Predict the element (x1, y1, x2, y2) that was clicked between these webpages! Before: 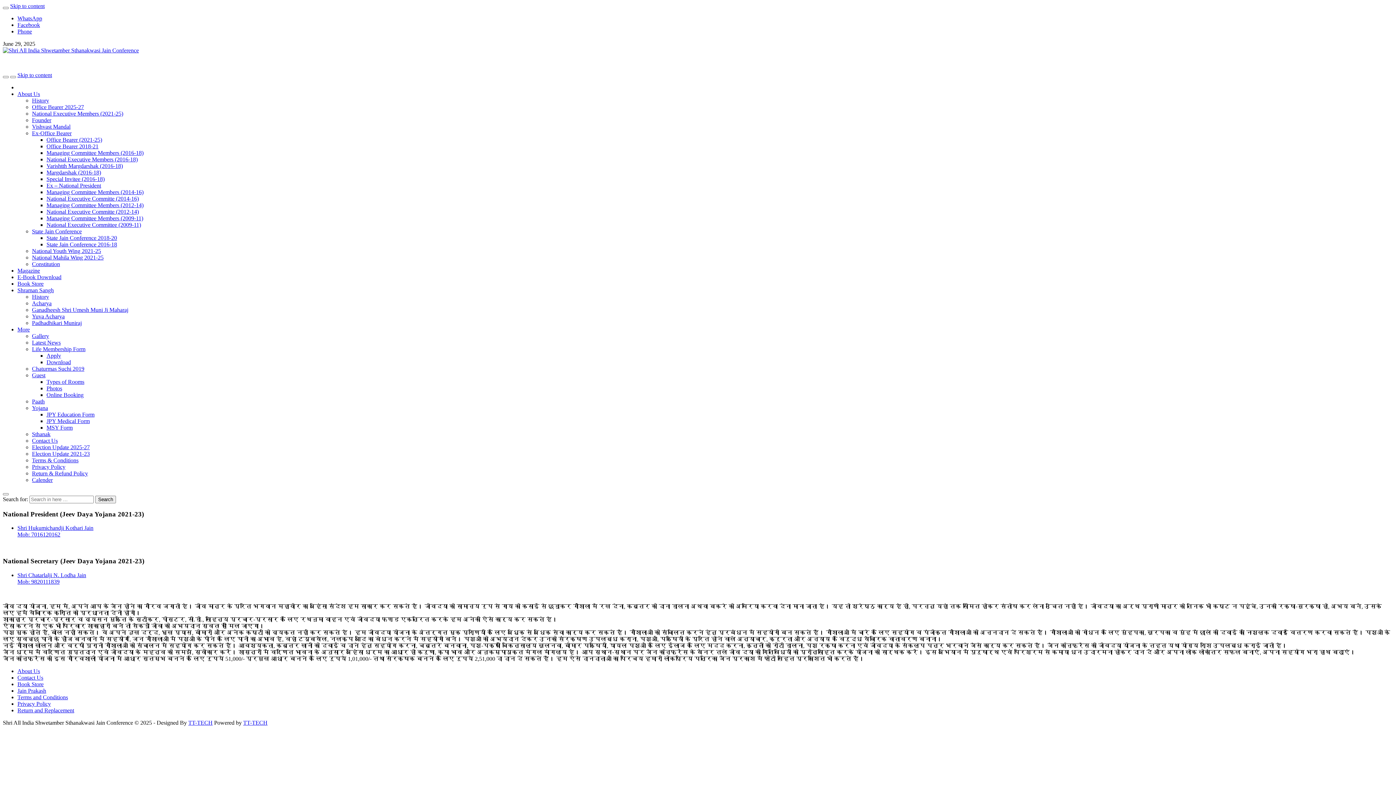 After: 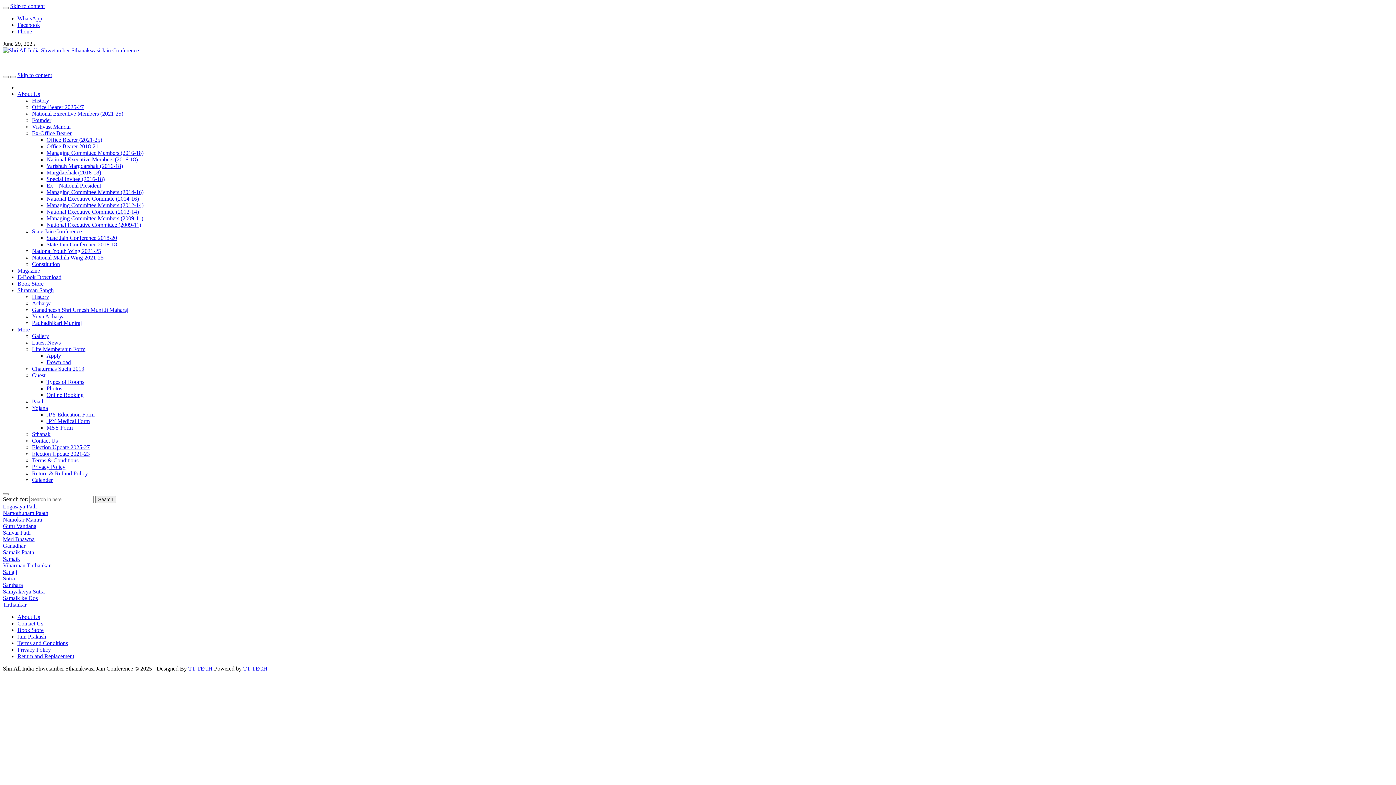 Action: label: Paath bbox: (32, 398, 44, 404)